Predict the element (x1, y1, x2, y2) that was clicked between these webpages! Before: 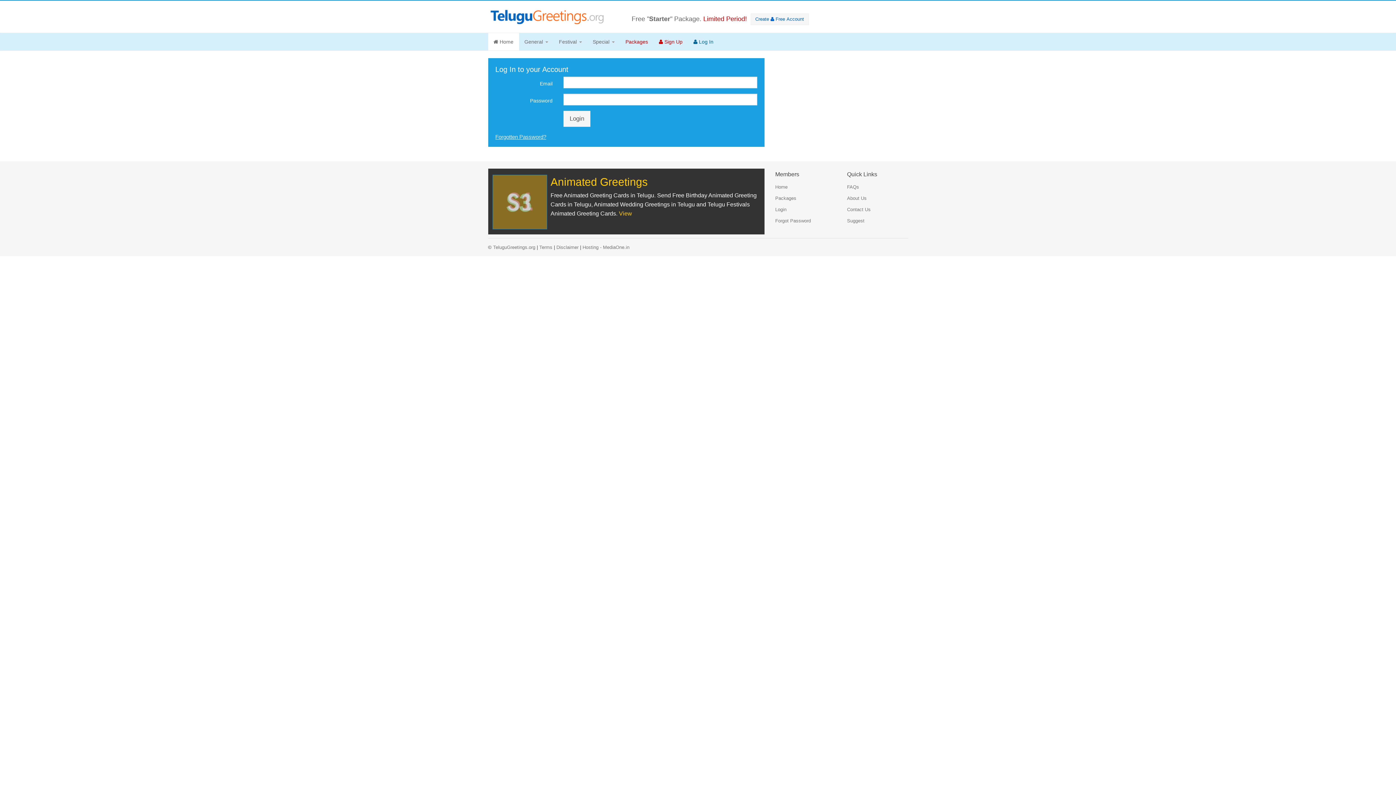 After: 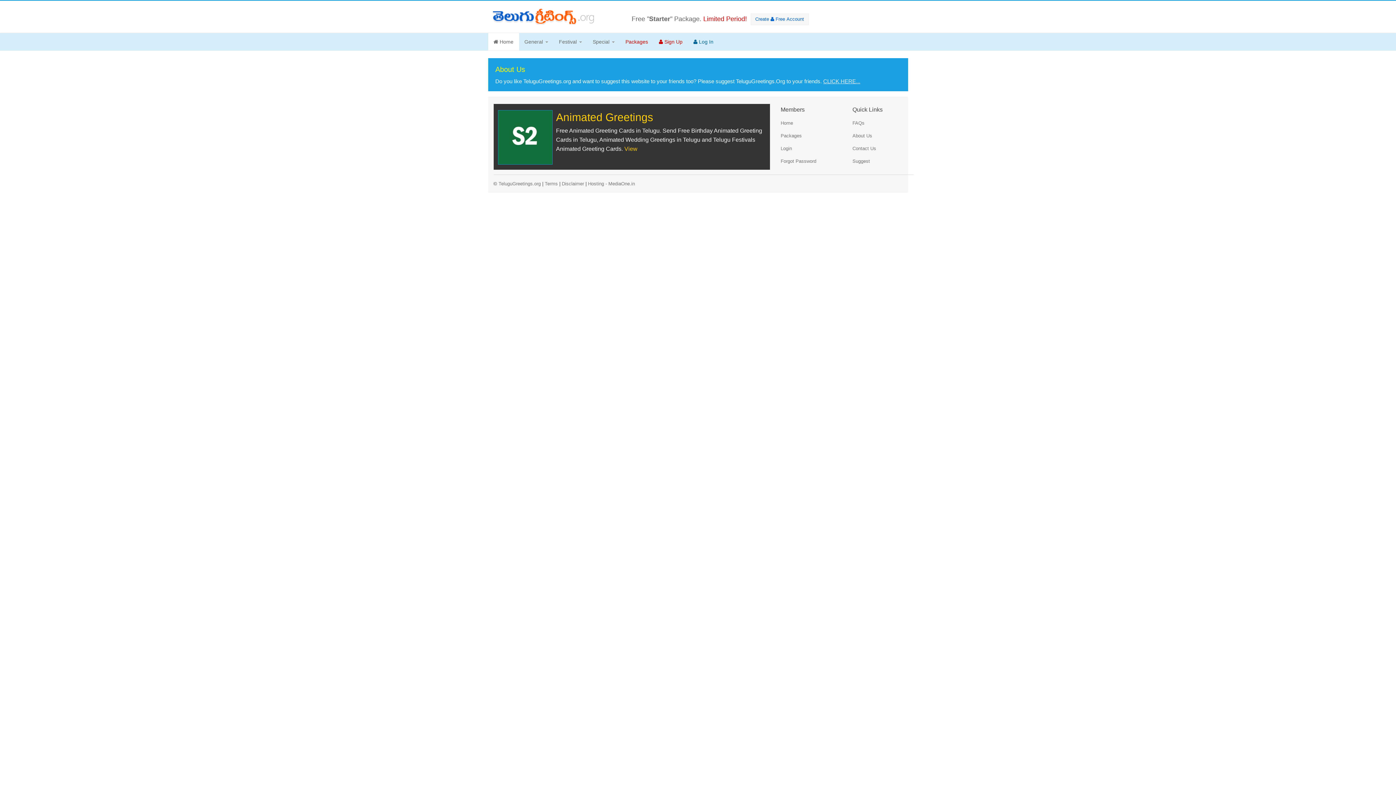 Action: label: About Us bbox: (847, 195, 866, 201)